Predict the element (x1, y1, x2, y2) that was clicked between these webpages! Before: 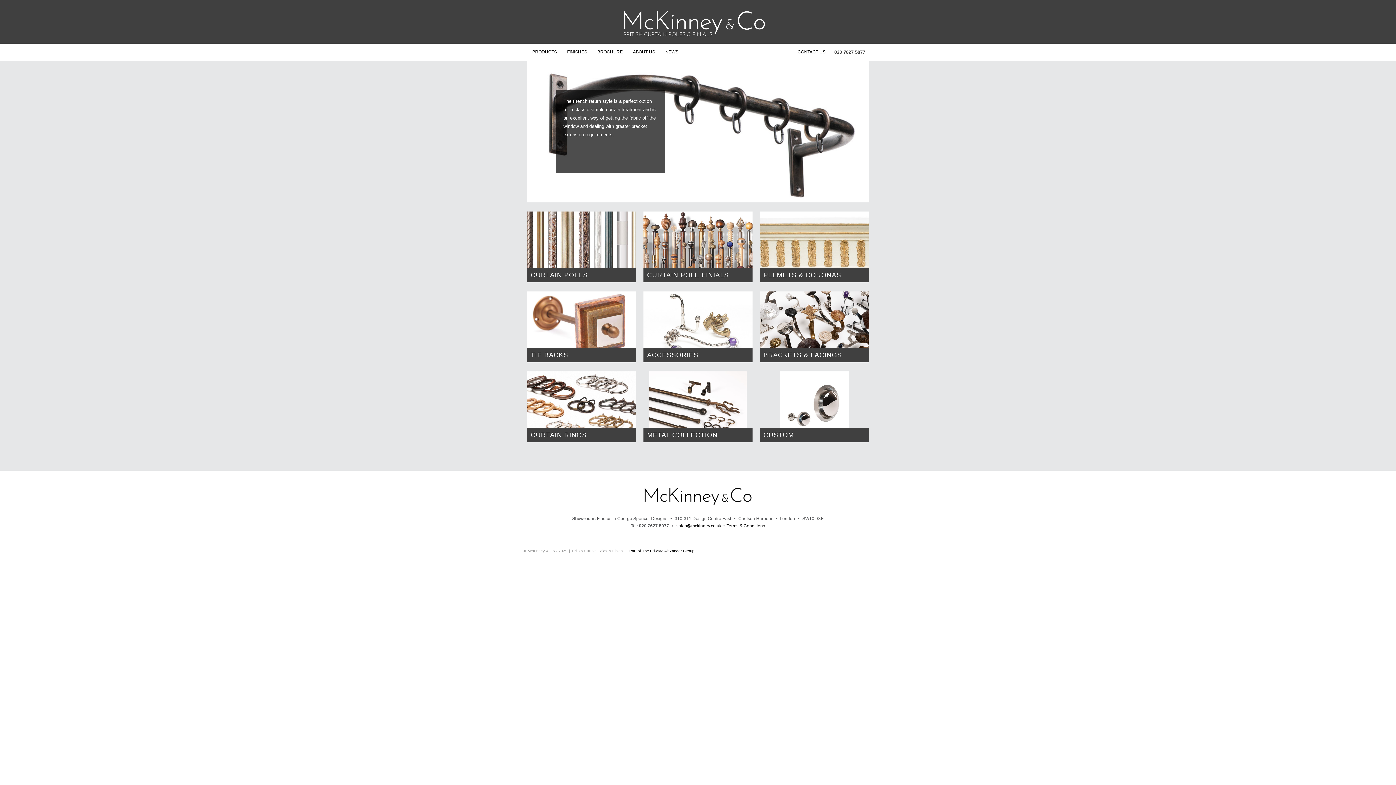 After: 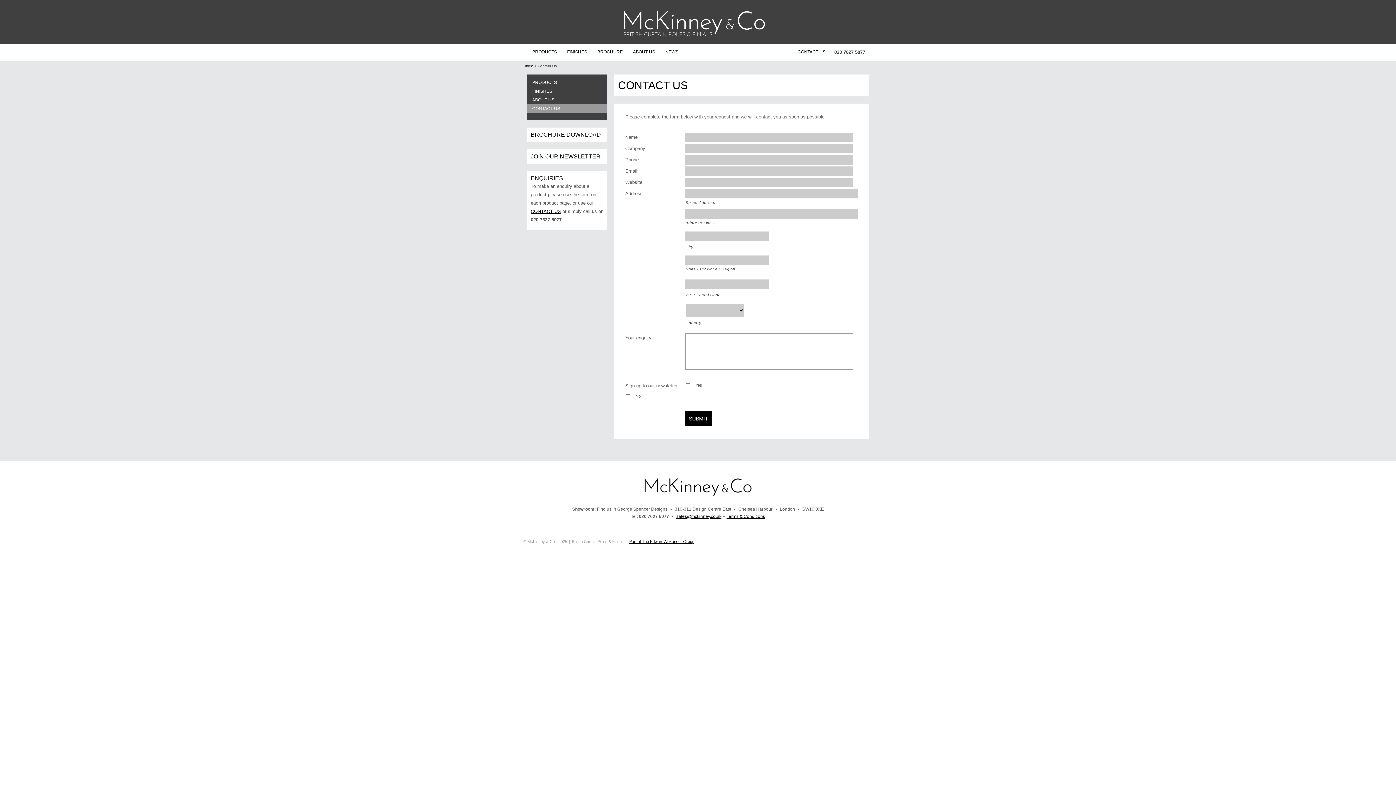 Action: bbox: (792, 43, 830, 60) label: CONTACT US